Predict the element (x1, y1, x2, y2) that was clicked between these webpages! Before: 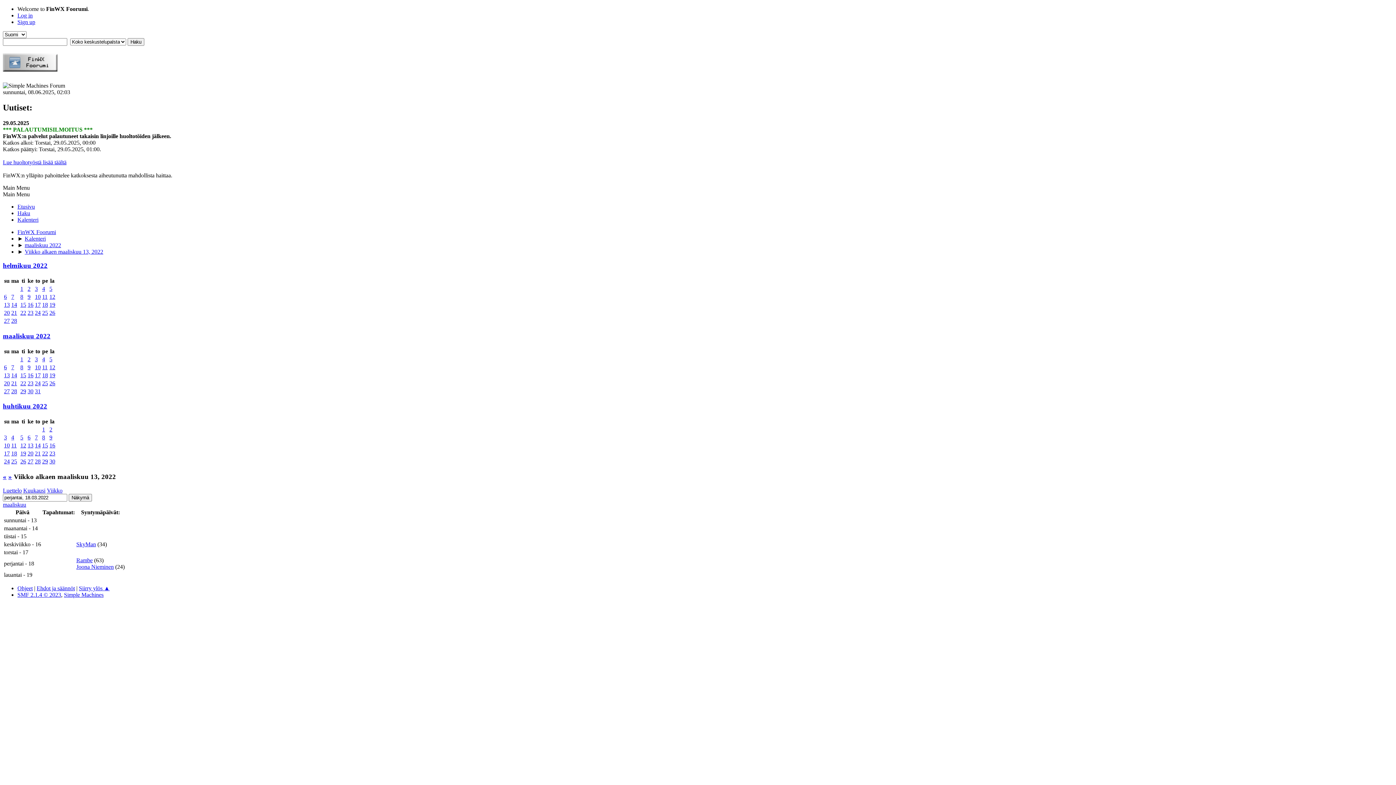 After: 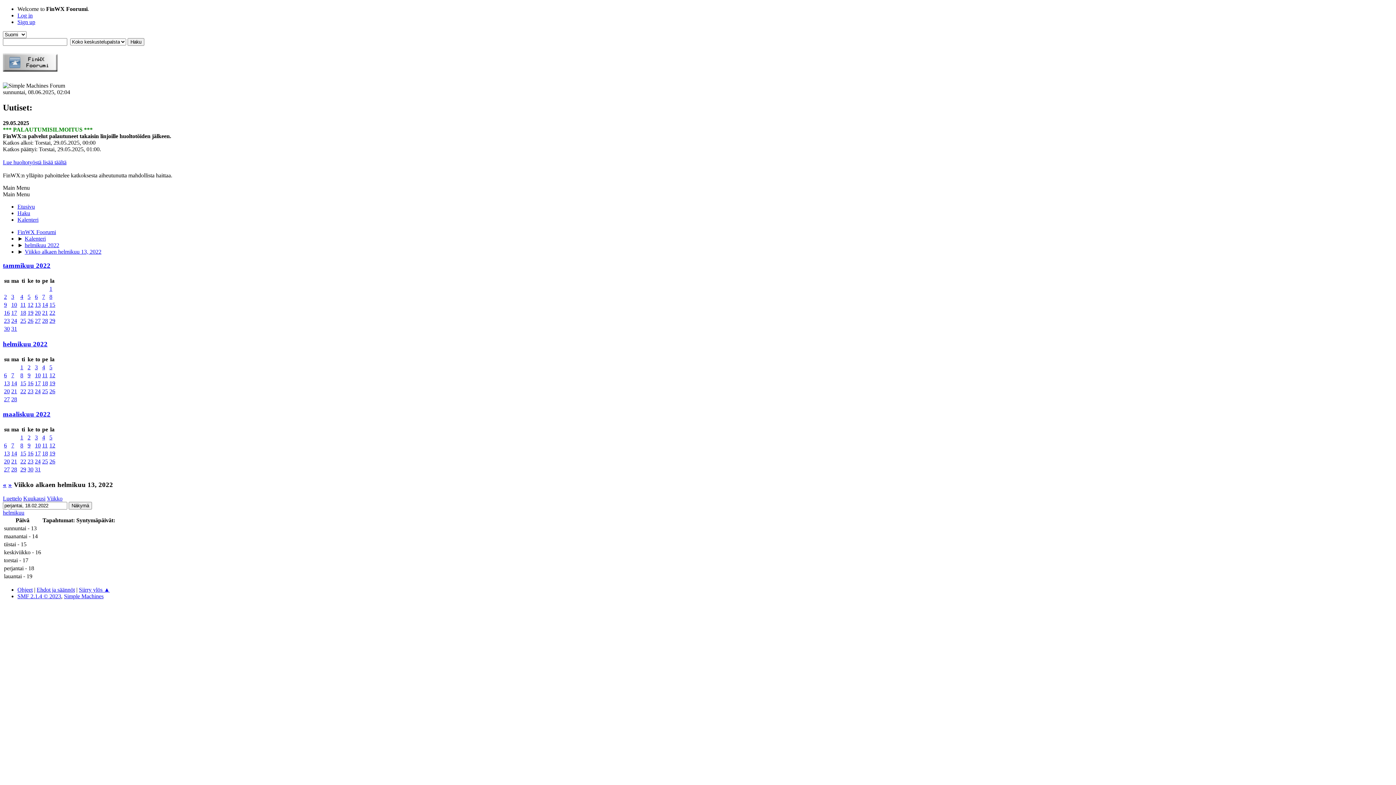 Action: bbox: (42, 301, 48, 308) label: 18